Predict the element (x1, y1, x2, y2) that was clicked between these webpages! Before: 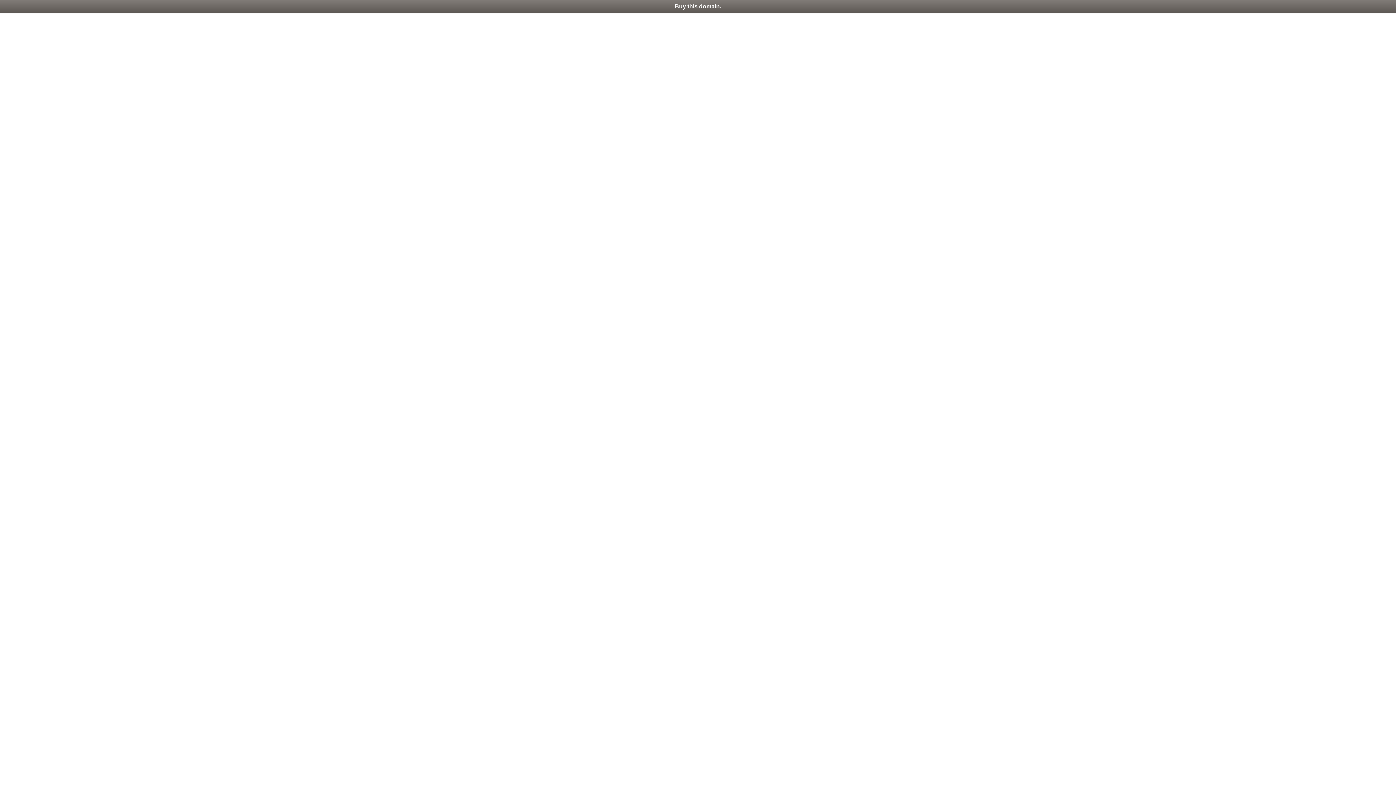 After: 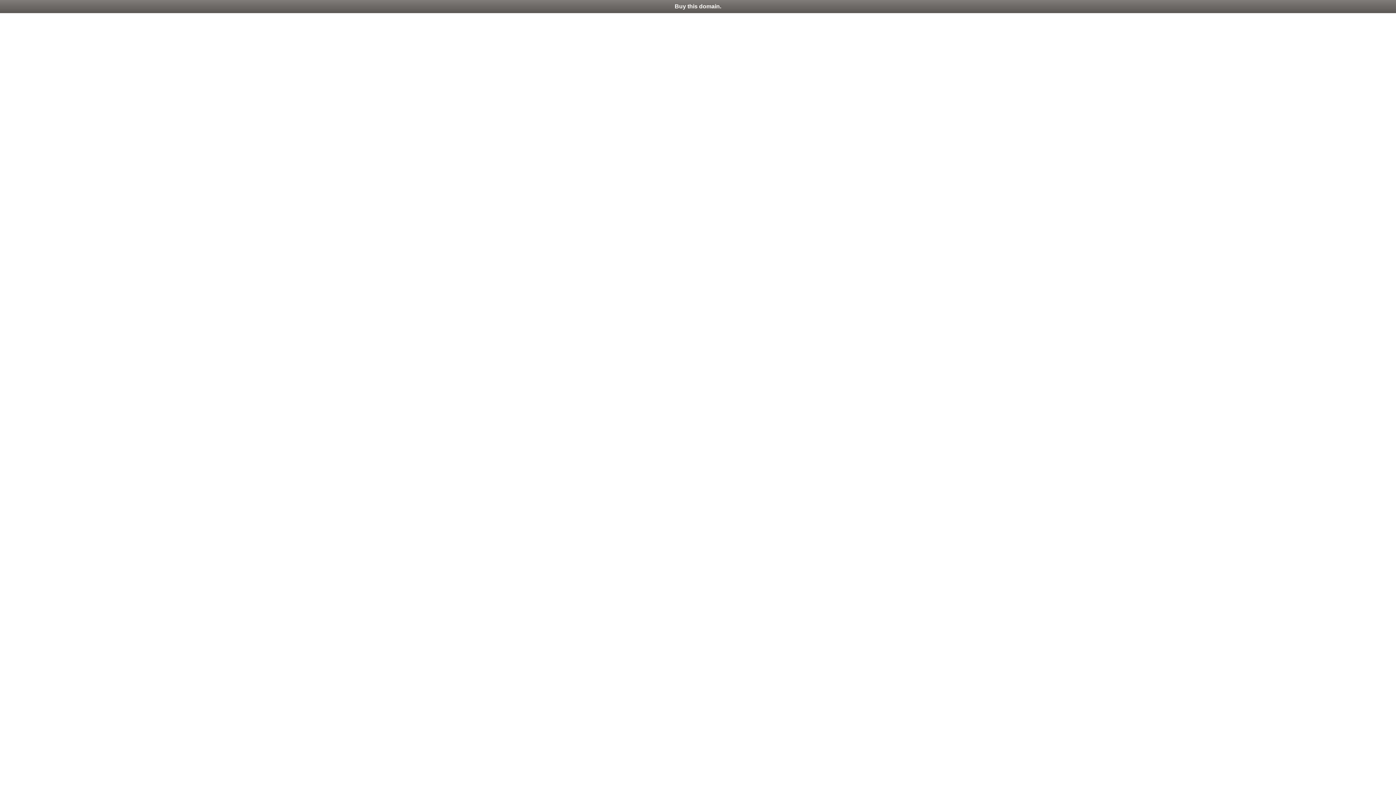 Action: label: Buy this domain. bbox: (0, 0, 1396, 13)